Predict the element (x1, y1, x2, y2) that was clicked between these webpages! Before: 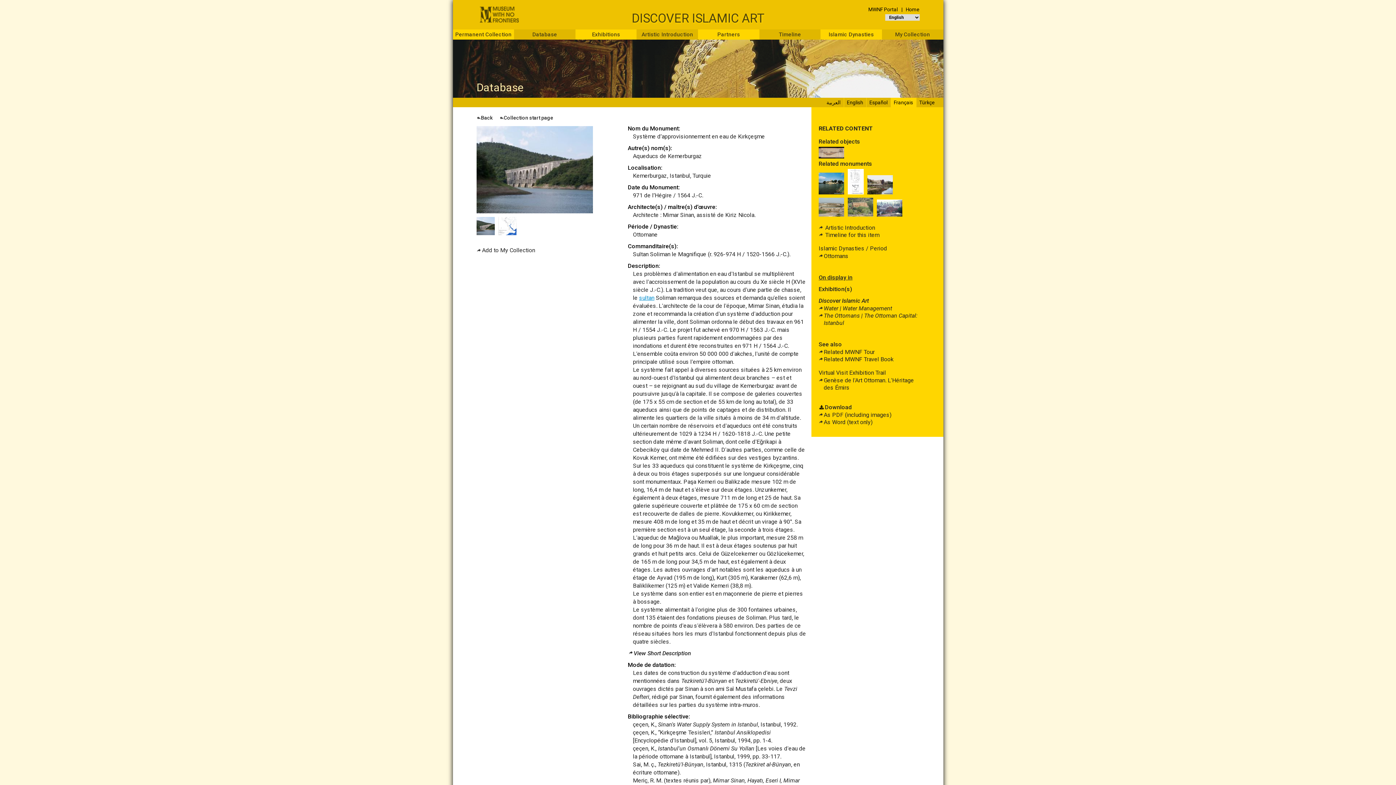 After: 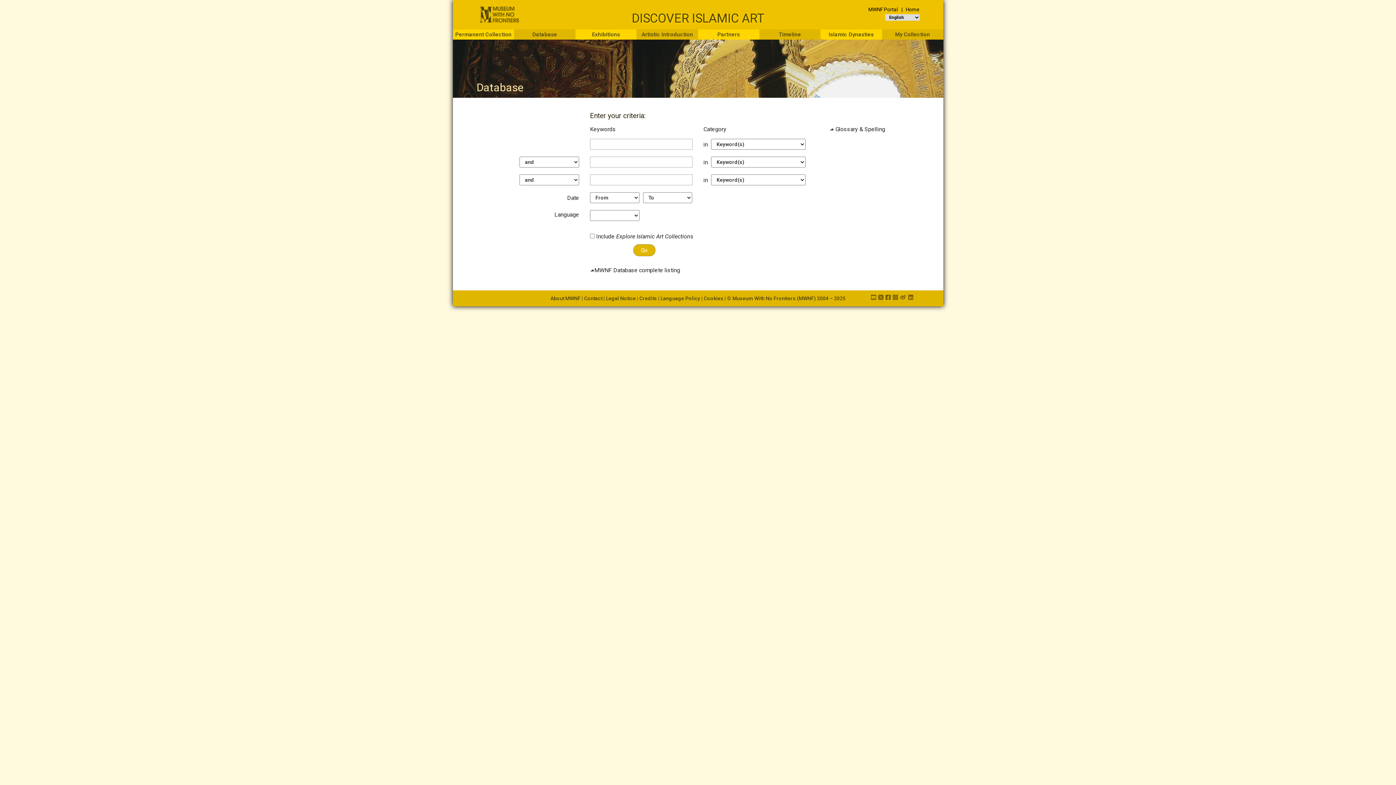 Action: label: Database bbox: (514, 29, 575, 39)